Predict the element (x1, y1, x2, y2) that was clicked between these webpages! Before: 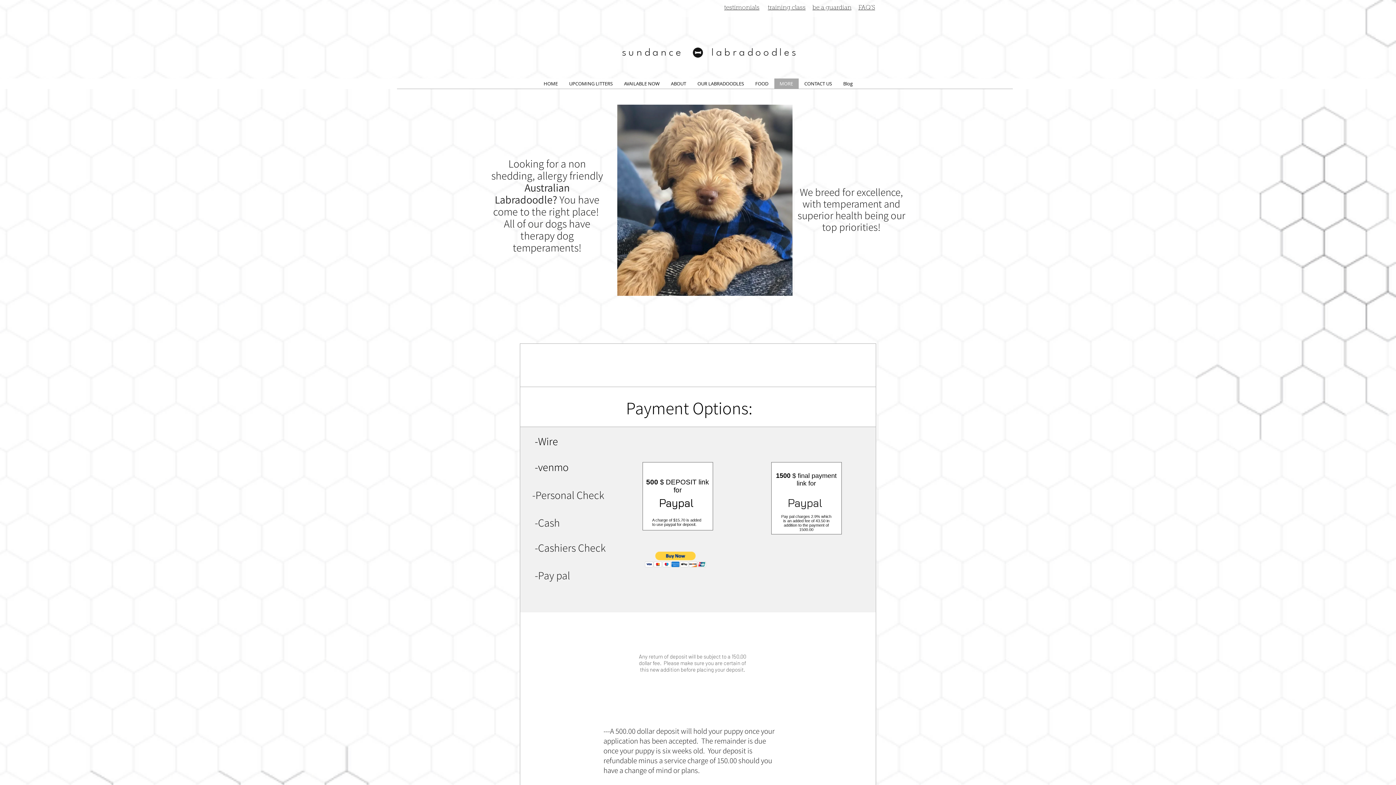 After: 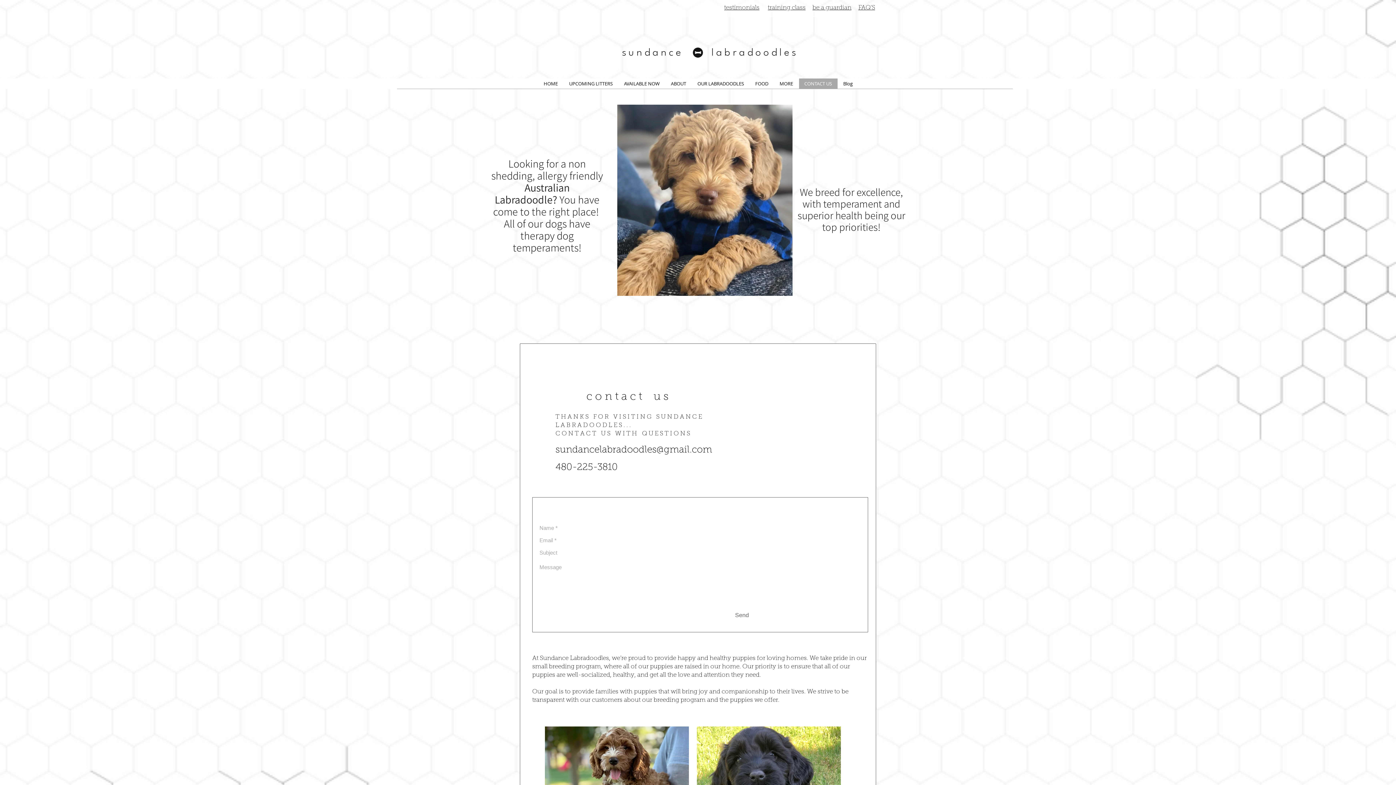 Action: label: CONTACT US bbox: (798, 78, 837, 89)